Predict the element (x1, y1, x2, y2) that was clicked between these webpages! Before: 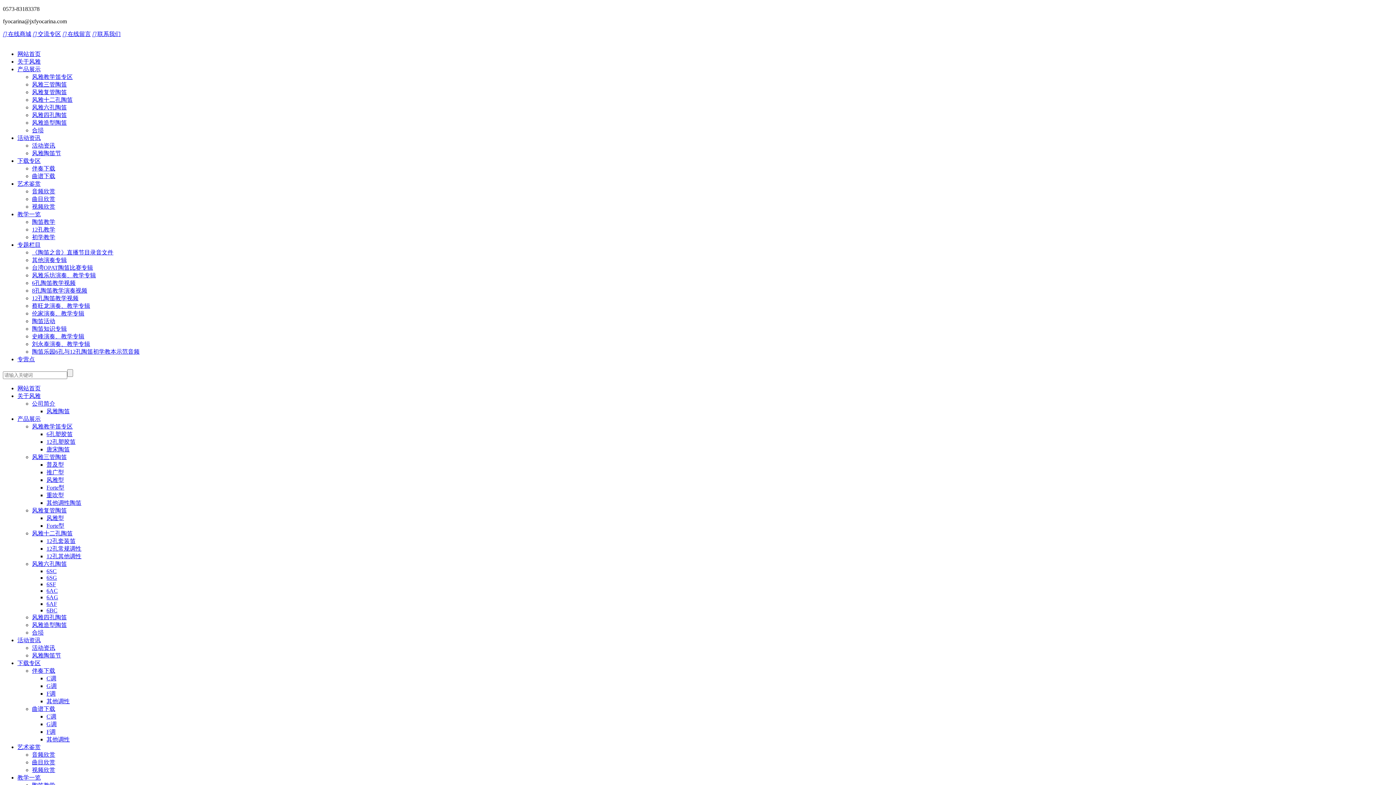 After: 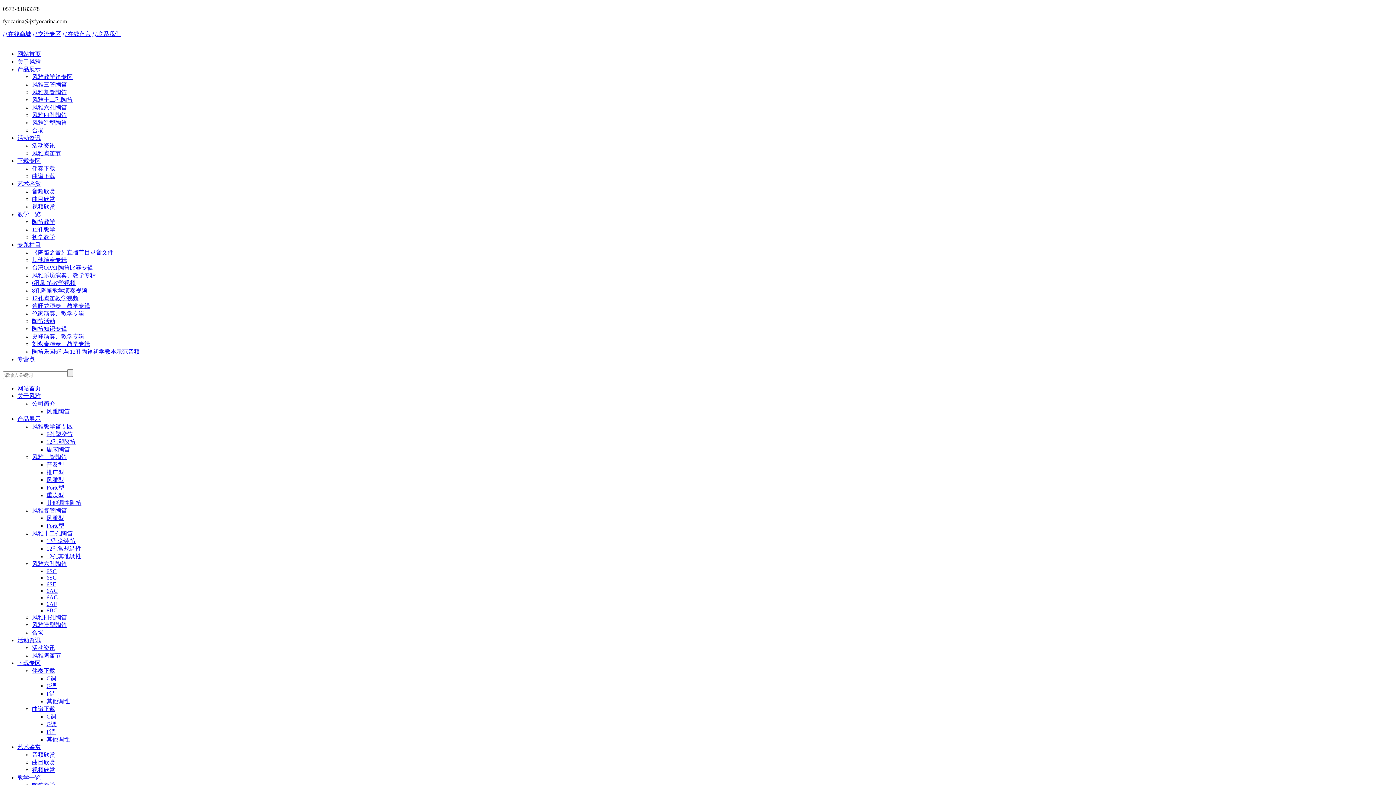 Action: bbox: (32, 454, 66, 460) label: 风雅三管陶笛